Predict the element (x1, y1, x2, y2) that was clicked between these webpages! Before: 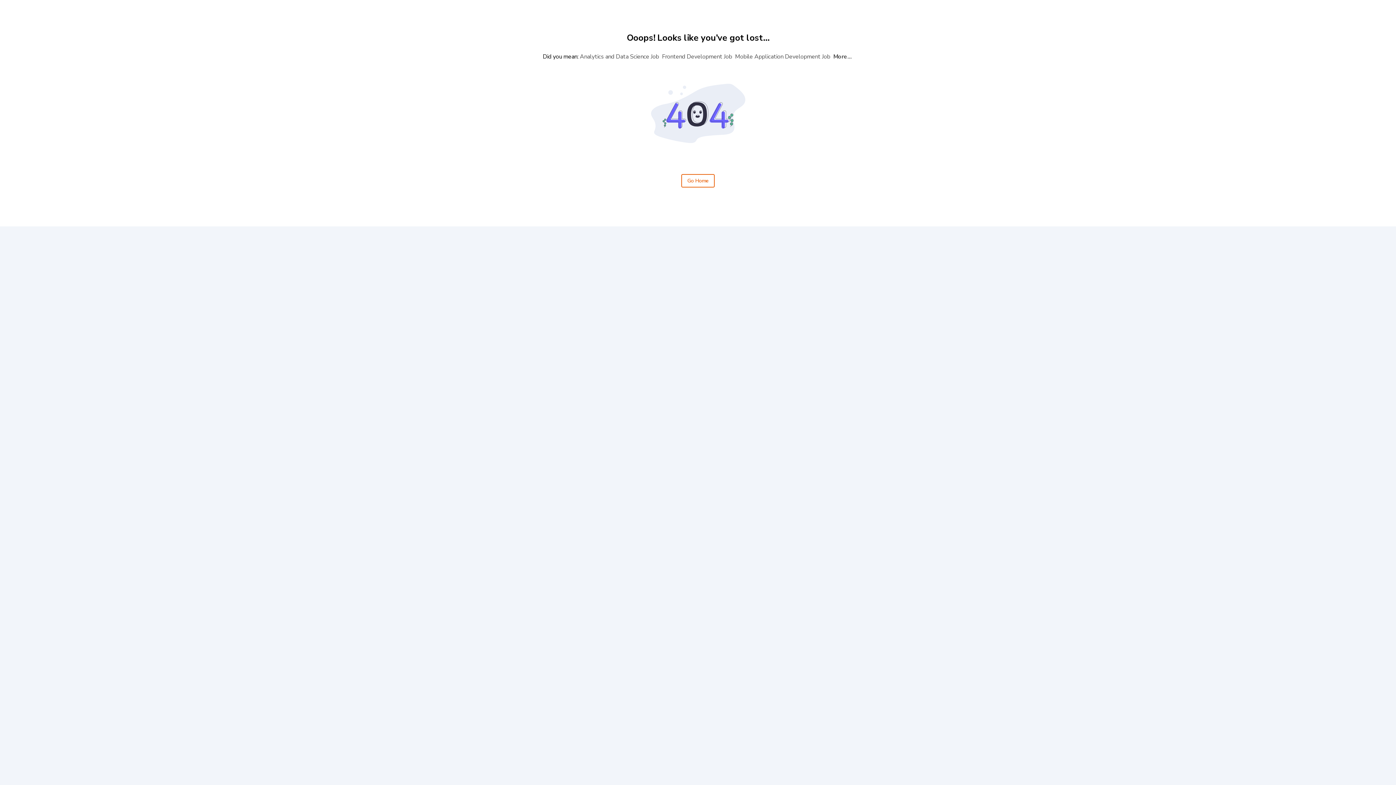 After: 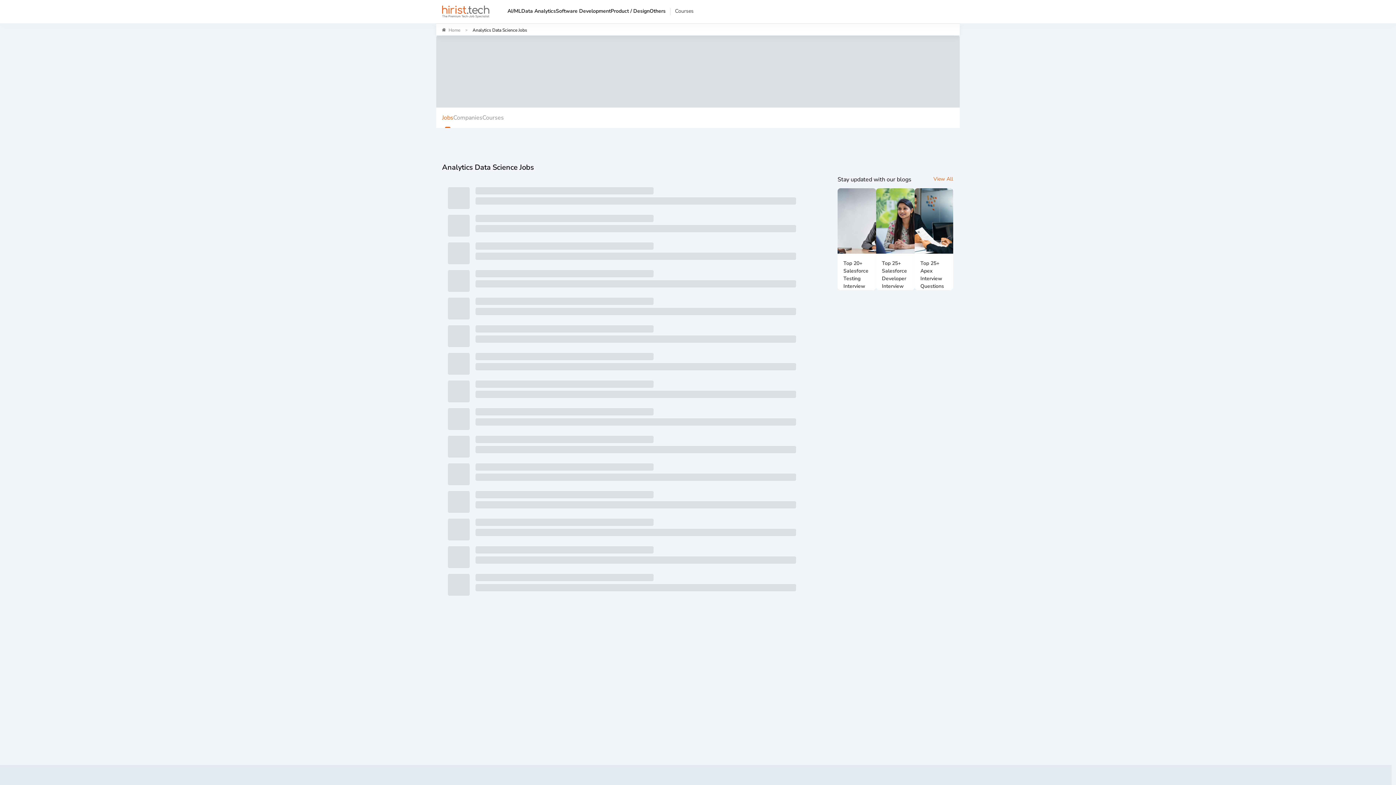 Action: bbox: (578, 51, 660, 62) label: Analytics and Data Science Job